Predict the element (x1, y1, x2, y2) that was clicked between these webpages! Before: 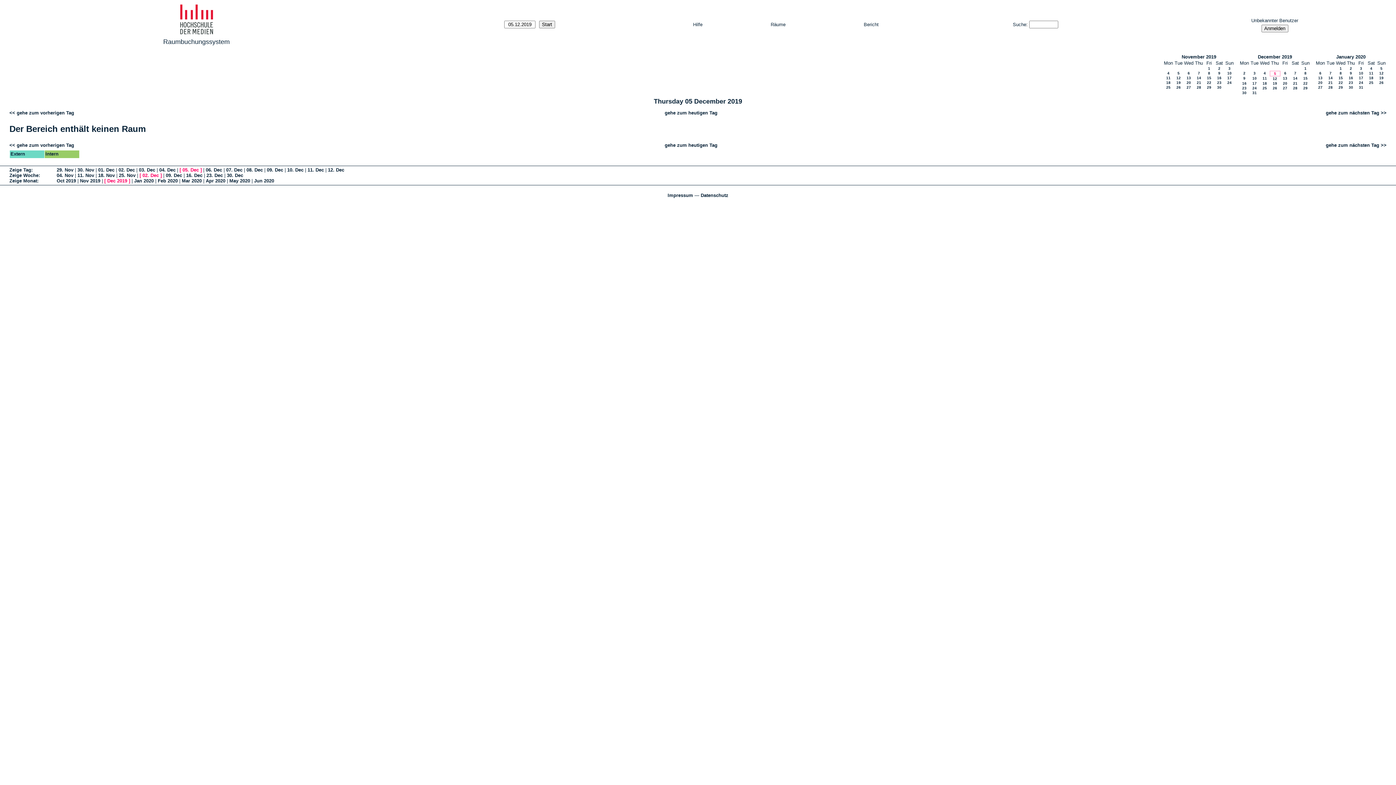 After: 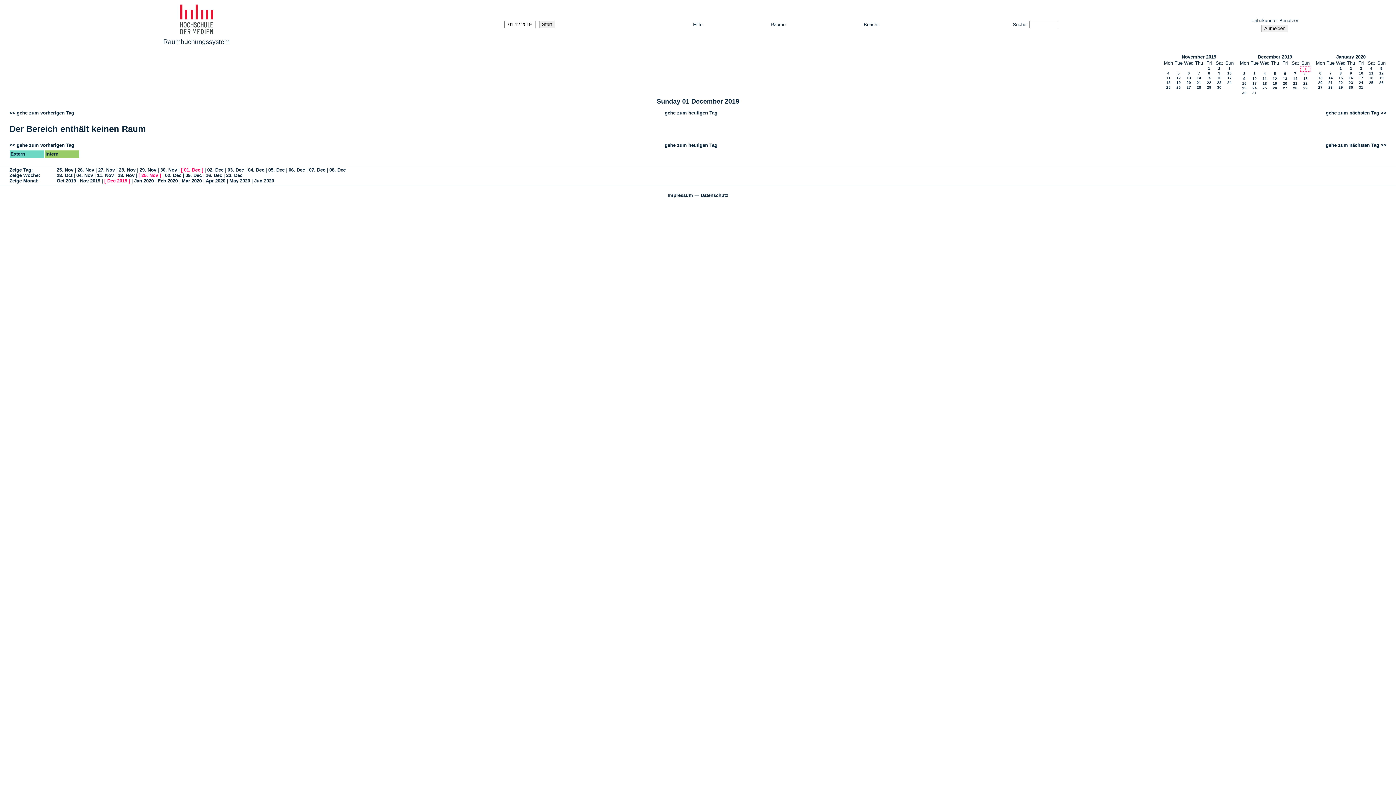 Action: label: 1 bbox: (1304, 66, 1306, 70)